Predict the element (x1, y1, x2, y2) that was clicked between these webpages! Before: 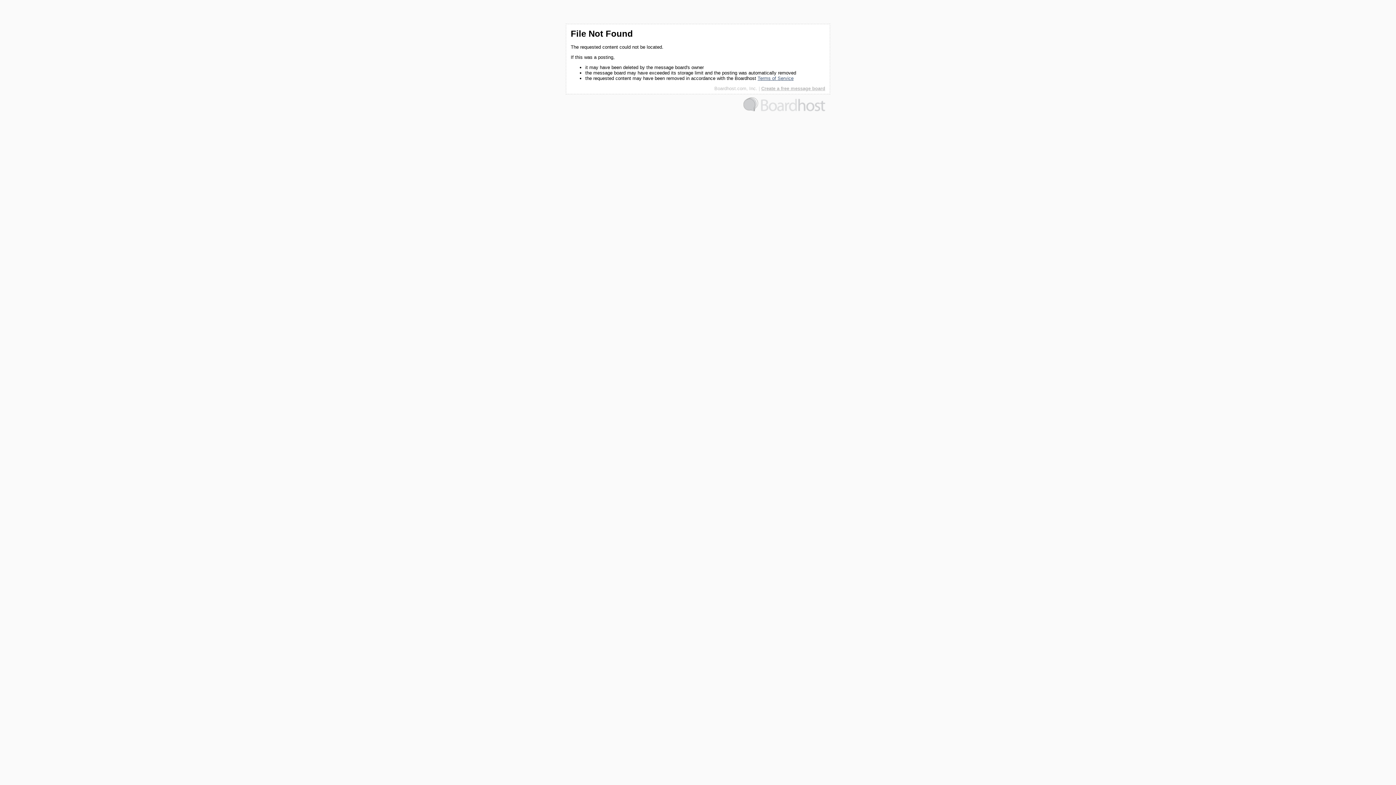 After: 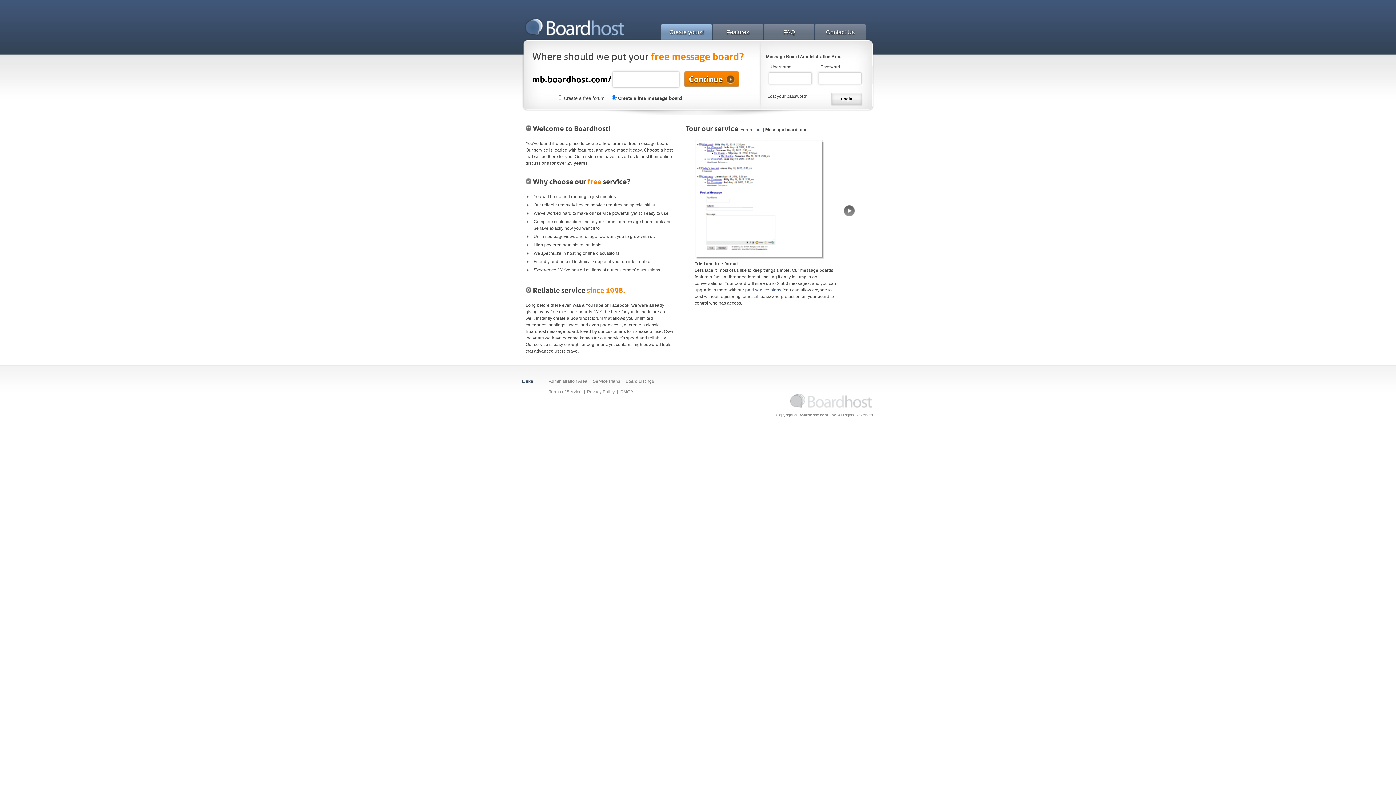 Action: label: Create a free message board bbox: (761, 85, 825, 91)